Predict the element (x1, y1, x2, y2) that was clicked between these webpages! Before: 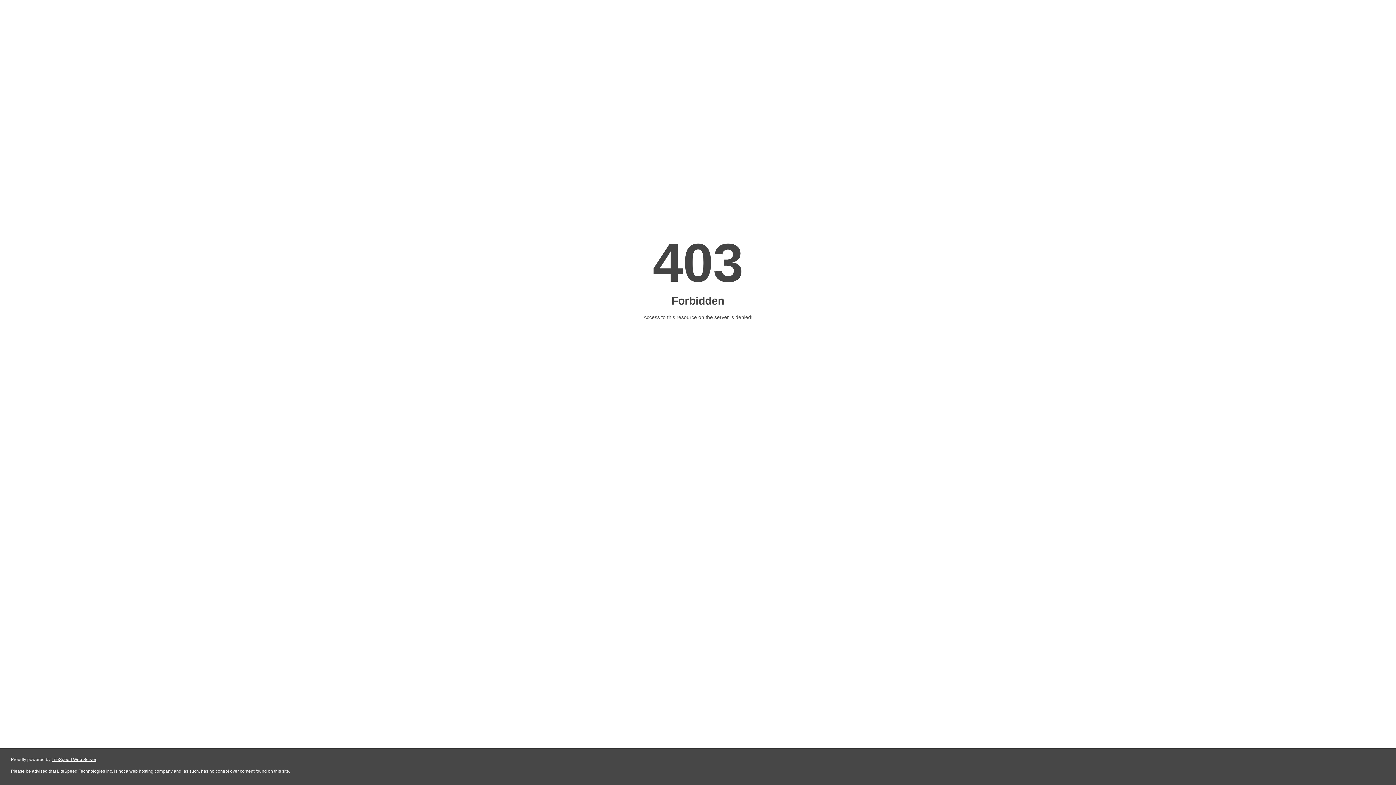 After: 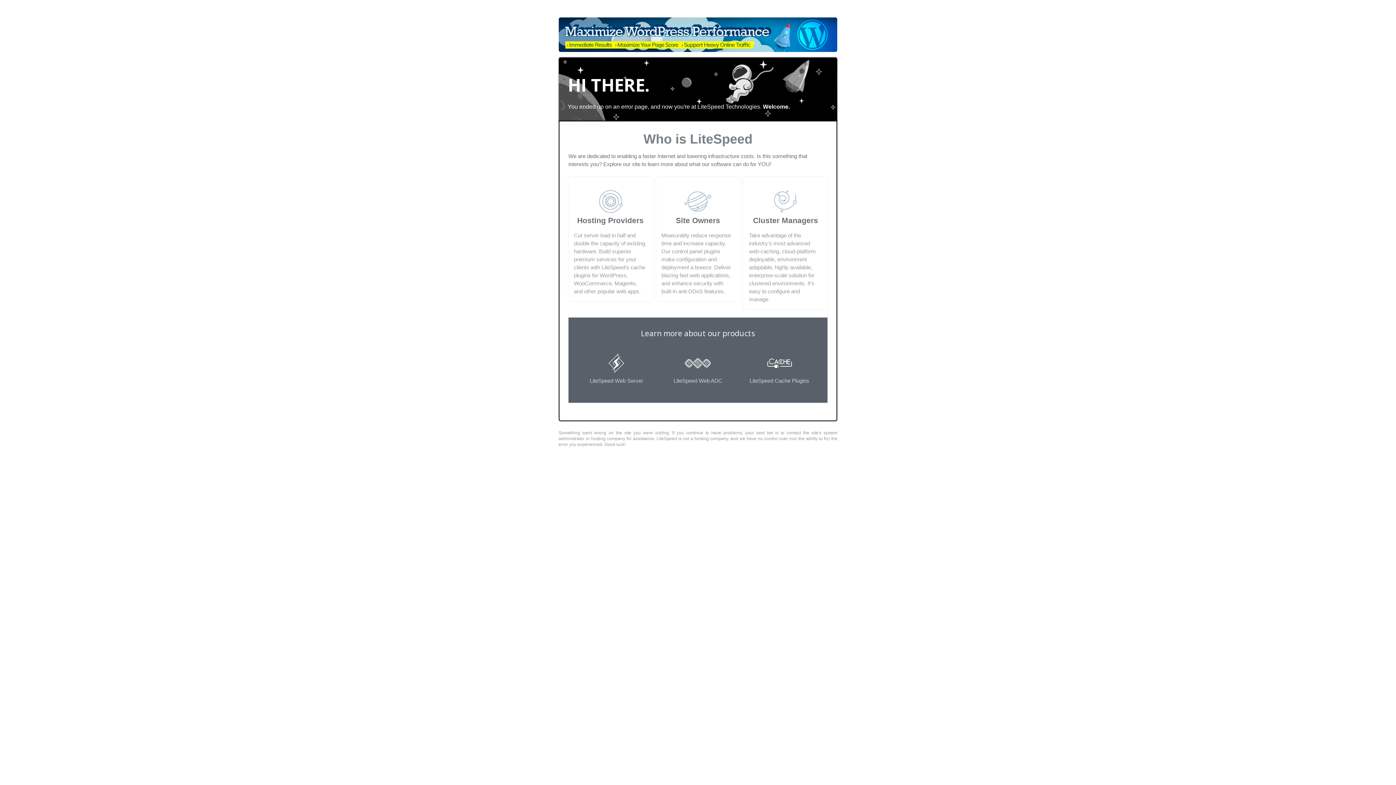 Action: bbox: (51, 757, 96, 762) label: LiteSpeed Web Server